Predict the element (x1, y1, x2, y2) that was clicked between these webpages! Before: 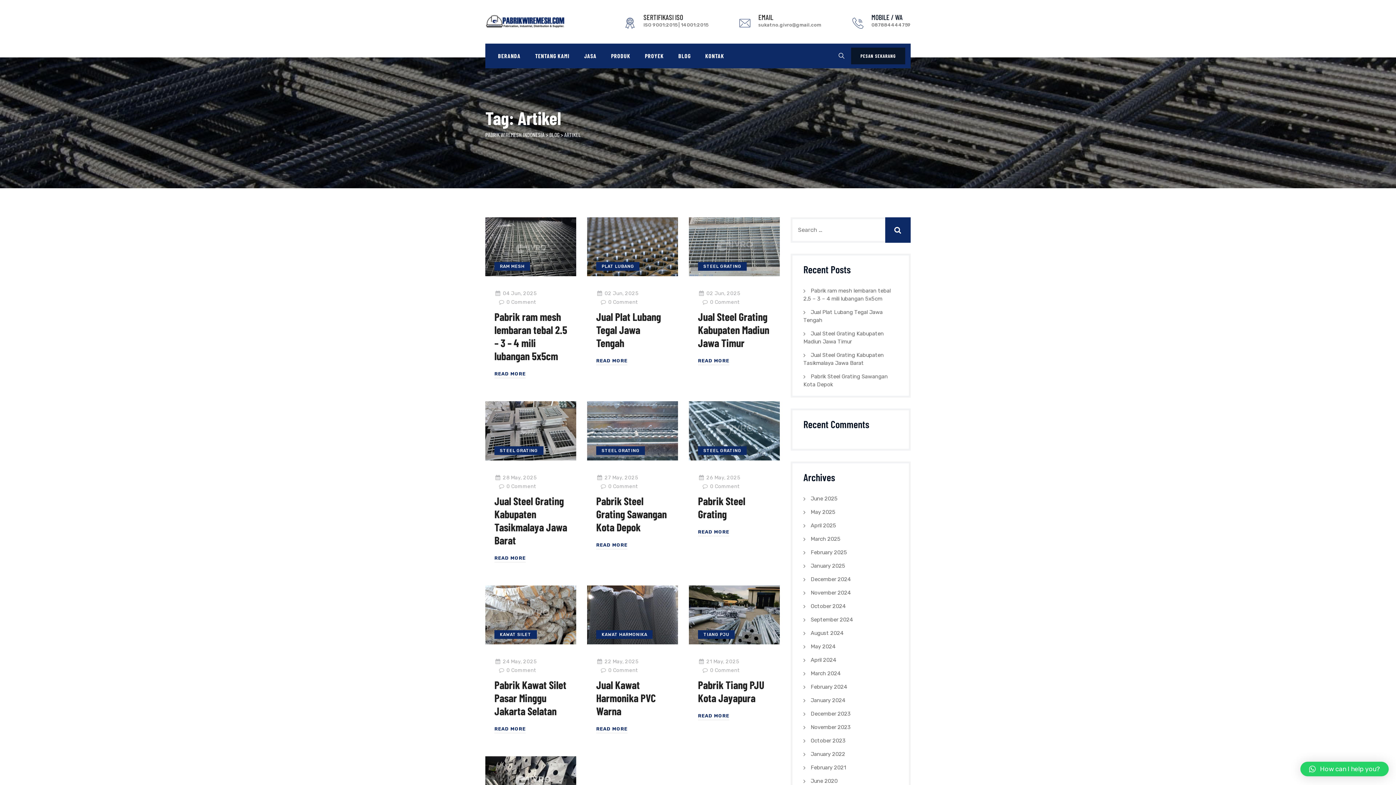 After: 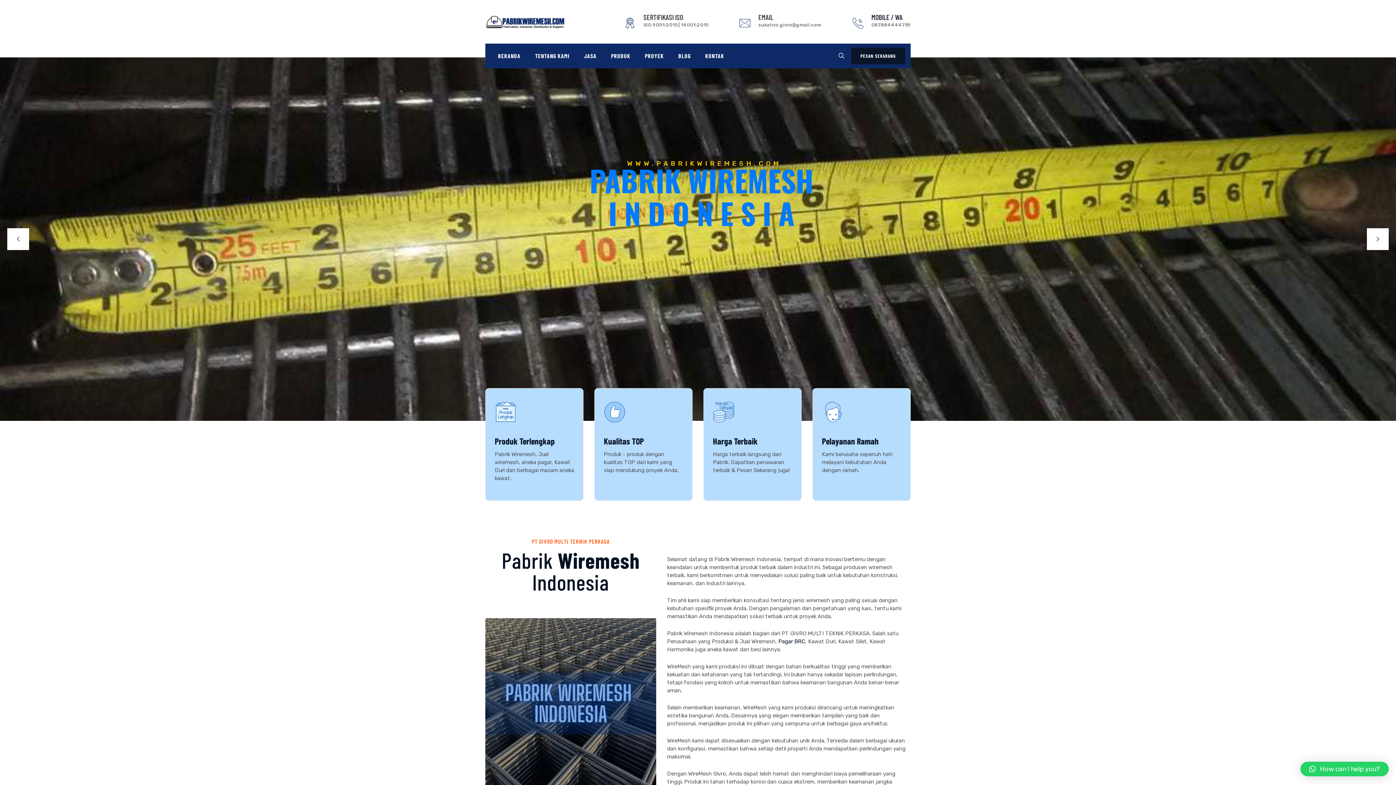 Action: label: PABRIK WIREMESH INDONESIA bbox: (485, 131, 544, 138)